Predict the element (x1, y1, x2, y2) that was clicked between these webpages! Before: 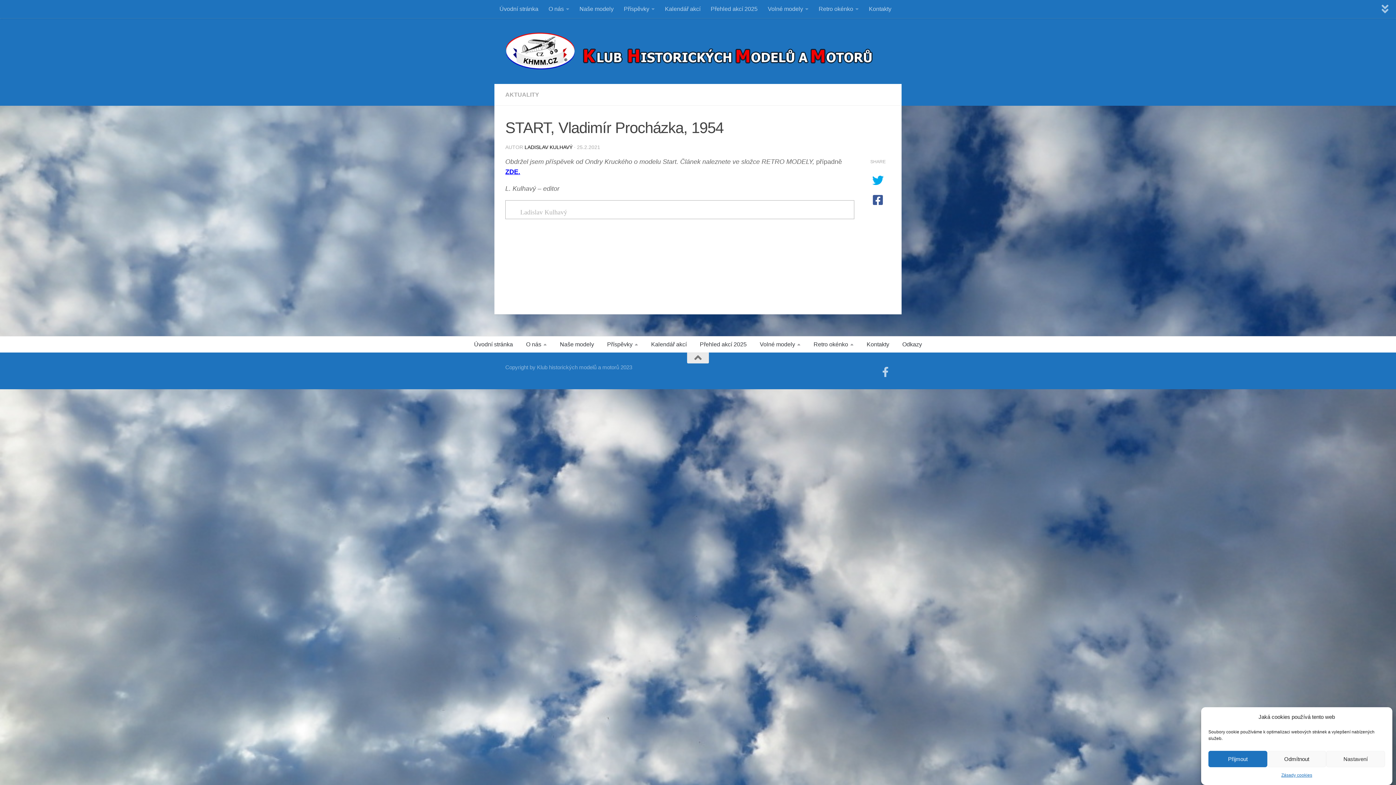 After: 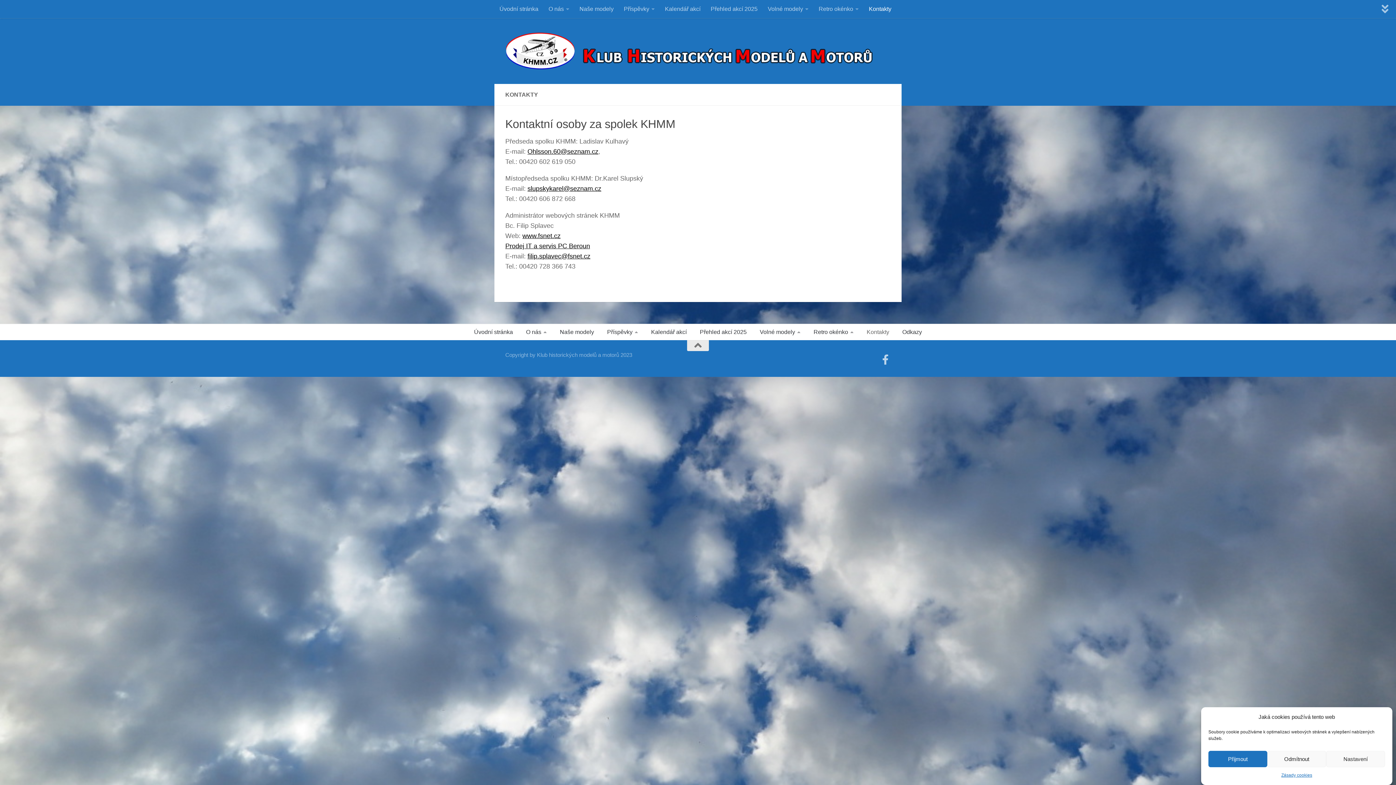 Action: label: Kontakty bbox: (860, 336, 896, 352)